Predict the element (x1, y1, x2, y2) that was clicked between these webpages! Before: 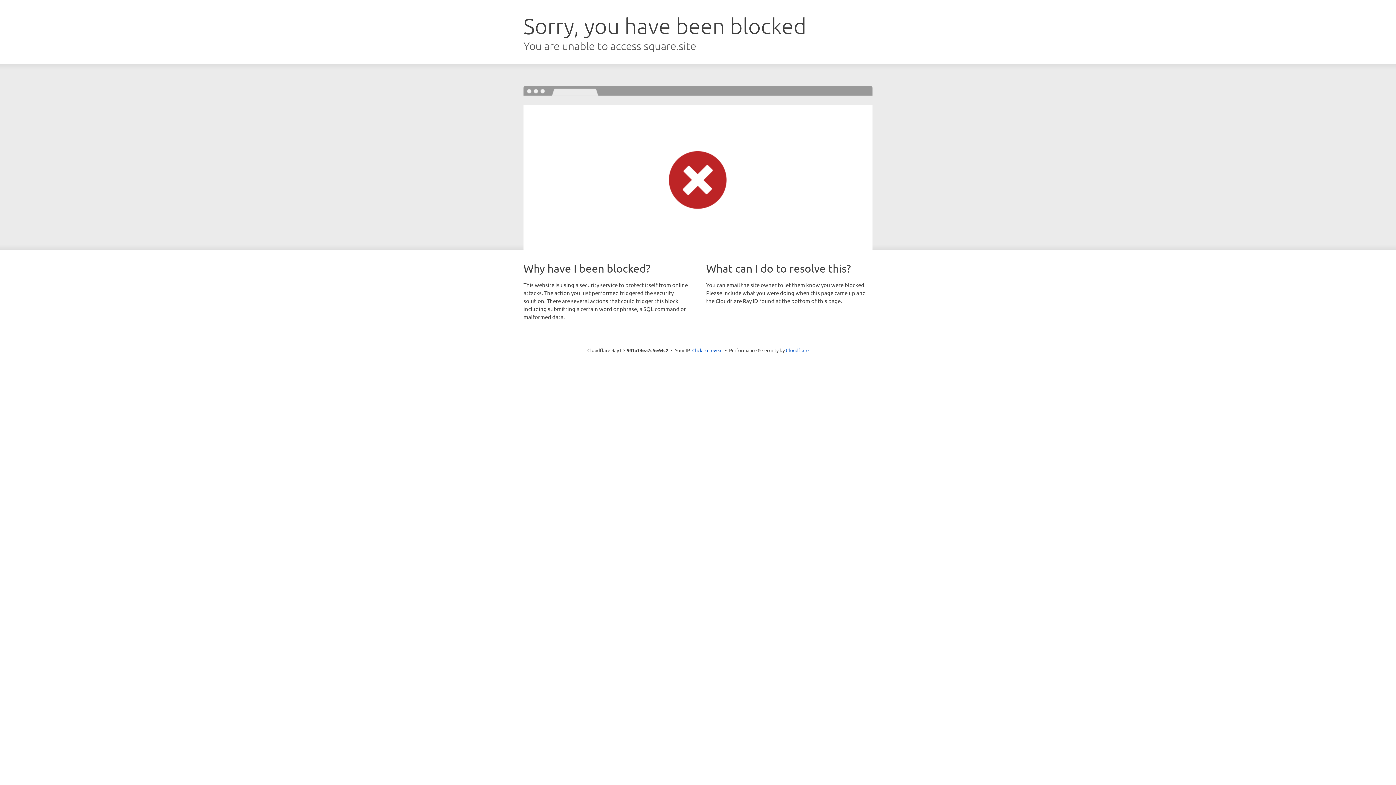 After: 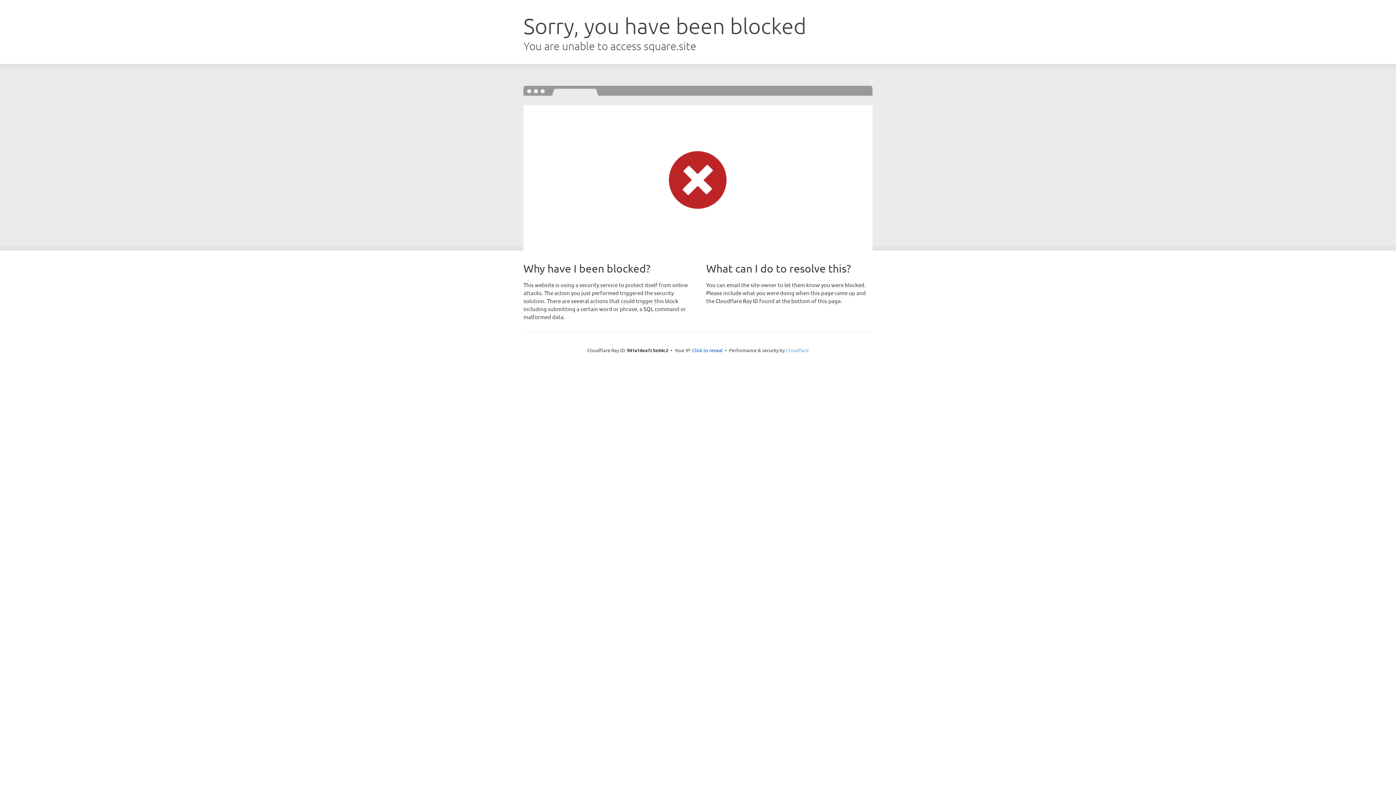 Action: label: Cloudflare bbox: (786, 347, 808, 353)